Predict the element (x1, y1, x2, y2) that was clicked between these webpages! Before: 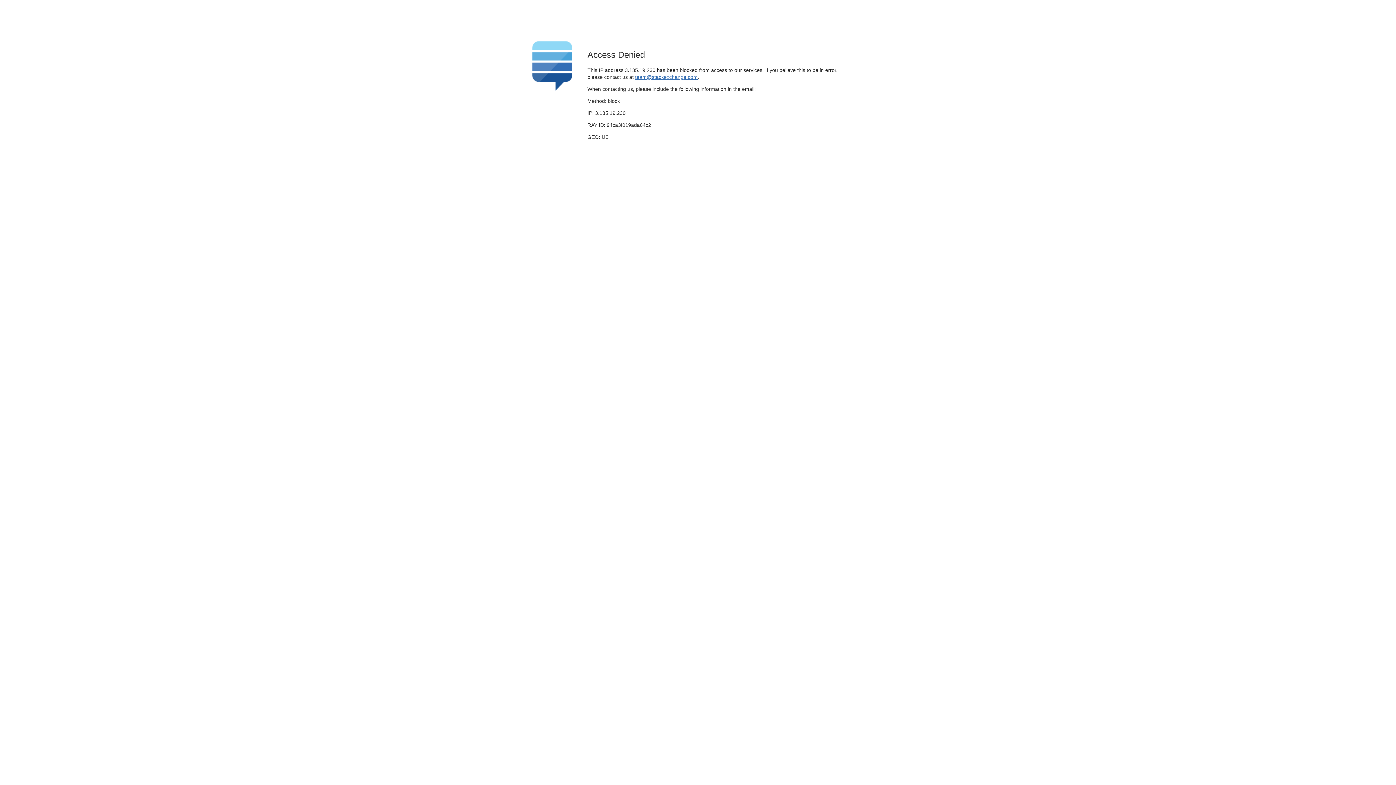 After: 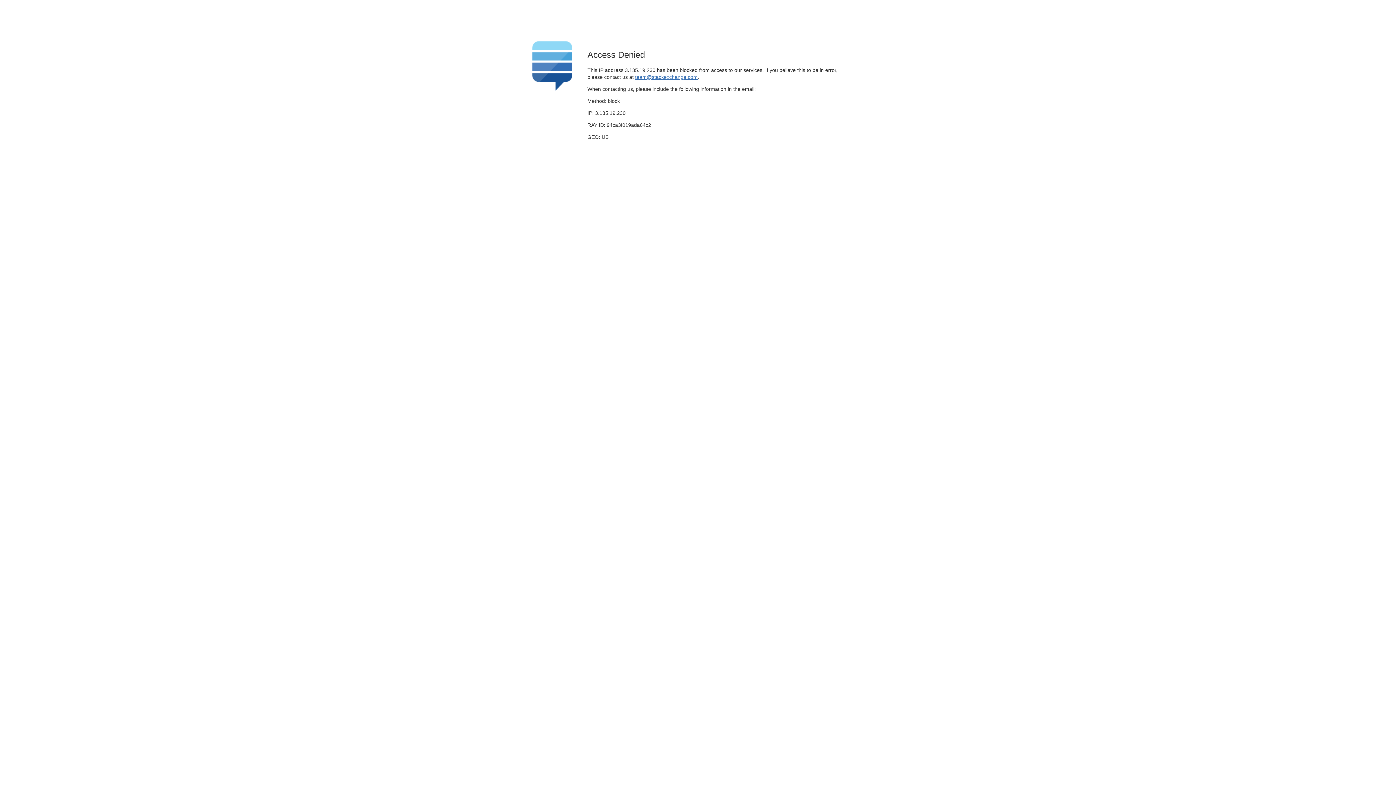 Action: label: team@stackexchange.com bbox: (635, 74, 697, 79)